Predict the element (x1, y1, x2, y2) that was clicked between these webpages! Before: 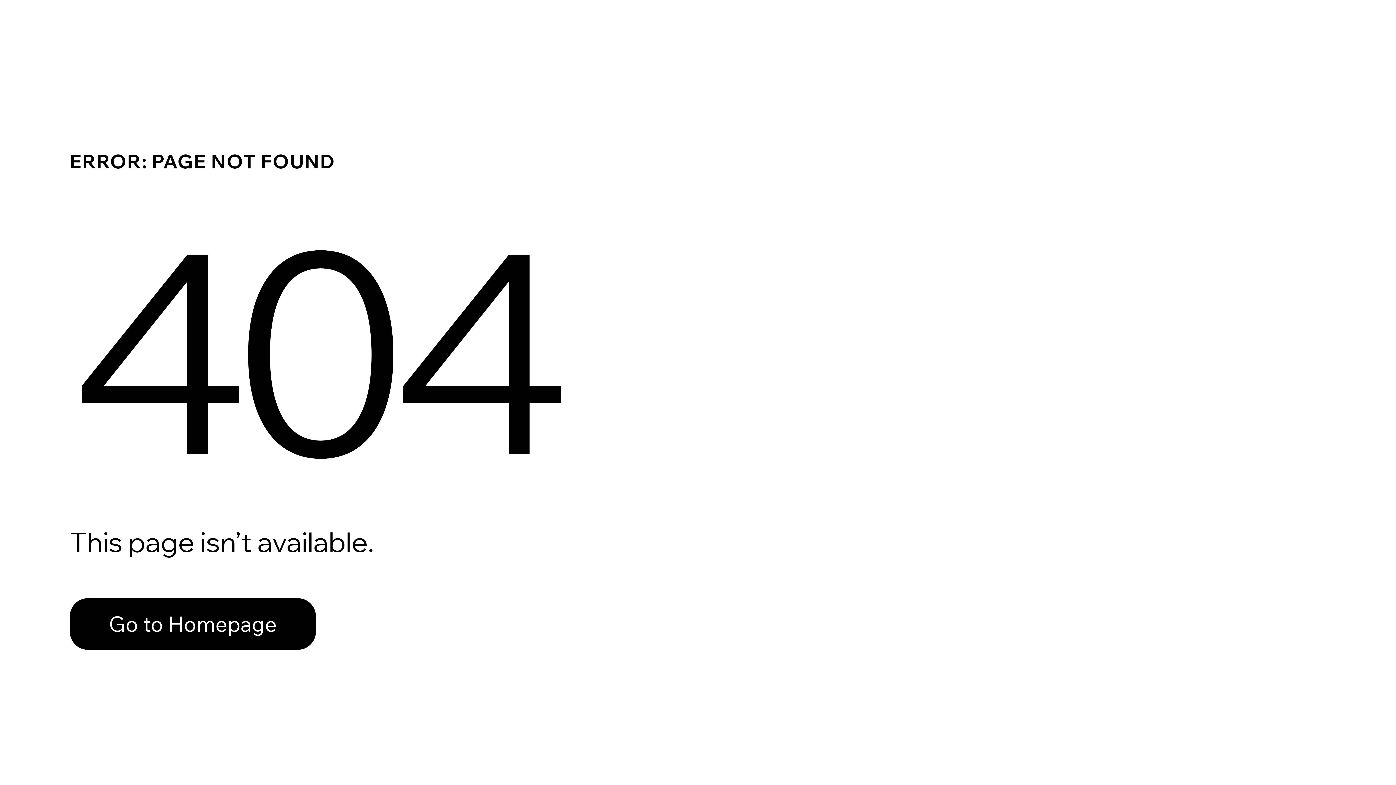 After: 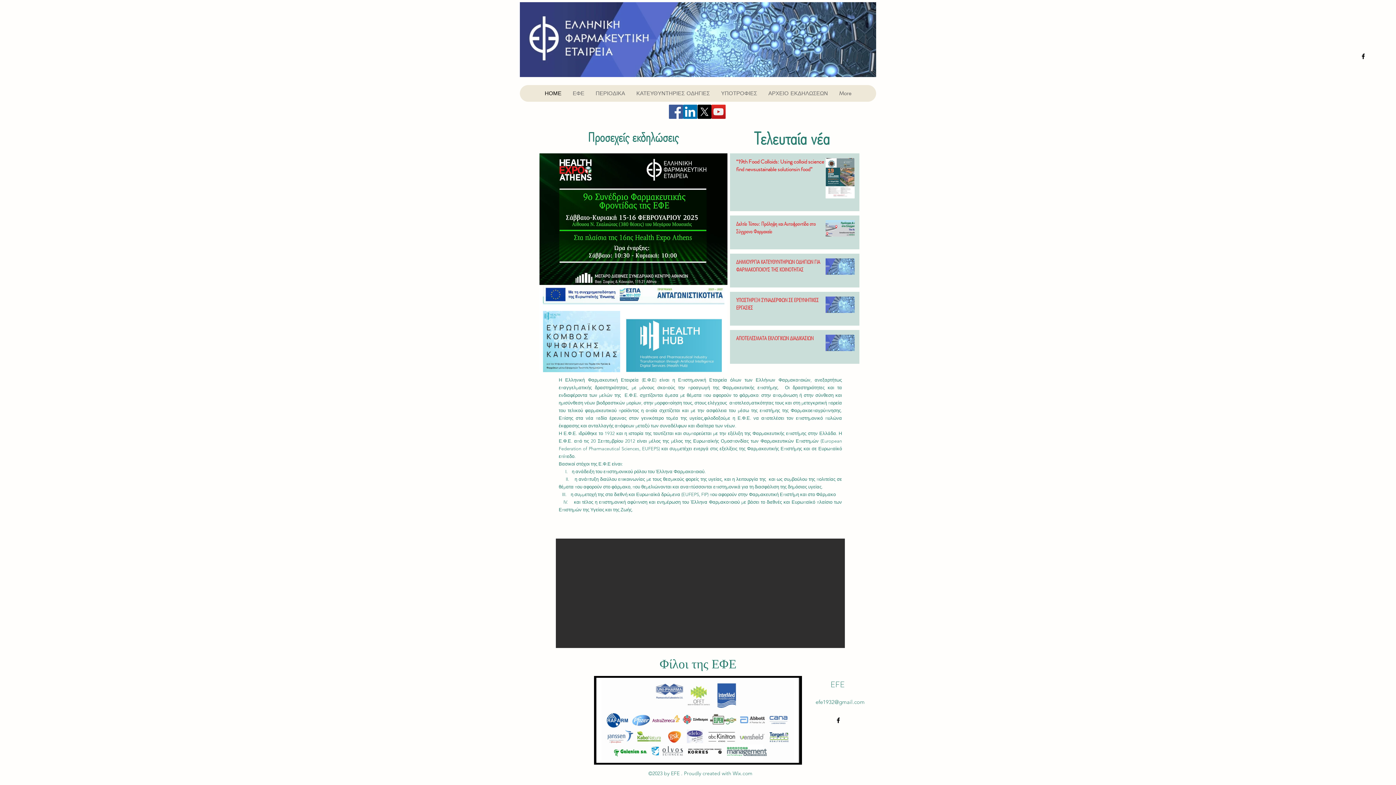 Action: label: Go to Homepage bbox: (69, 598, 316, 650)